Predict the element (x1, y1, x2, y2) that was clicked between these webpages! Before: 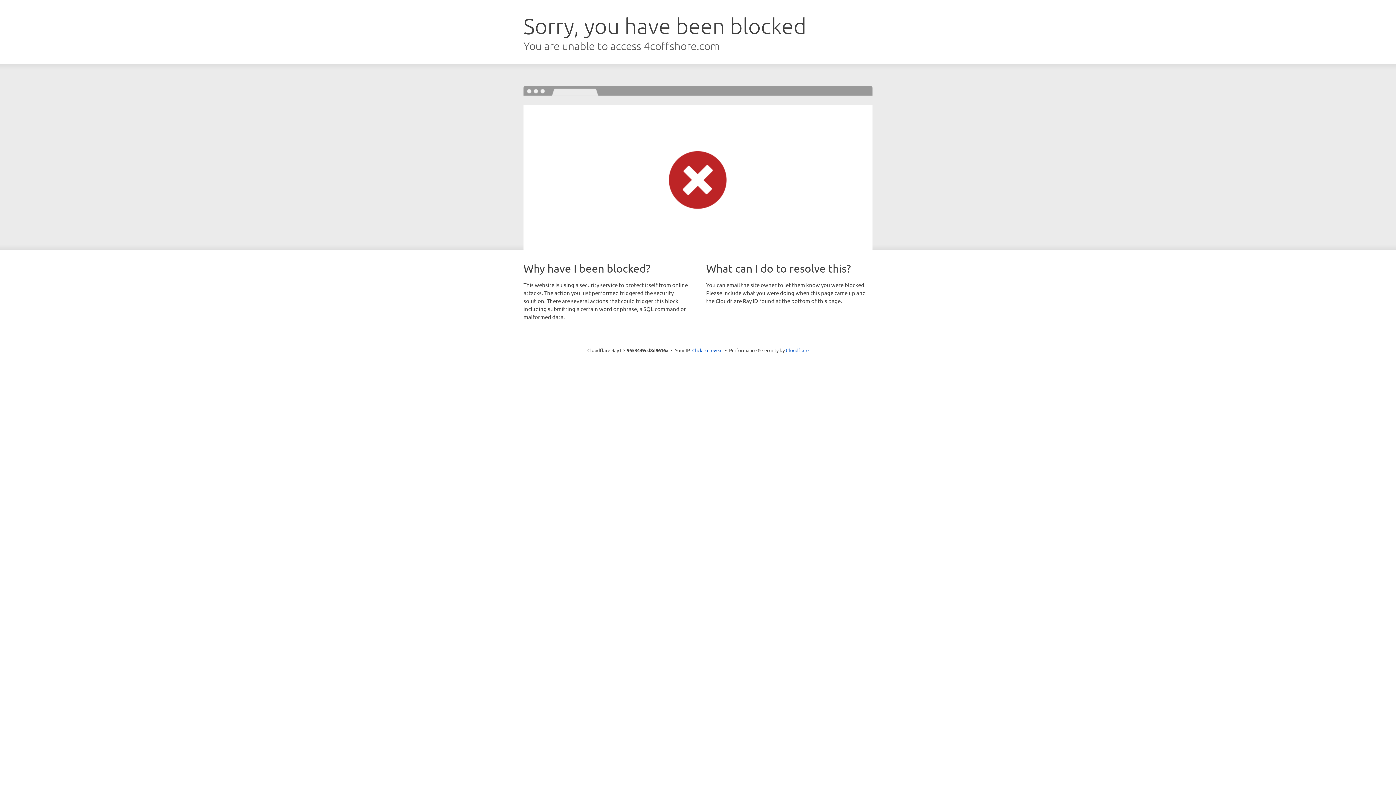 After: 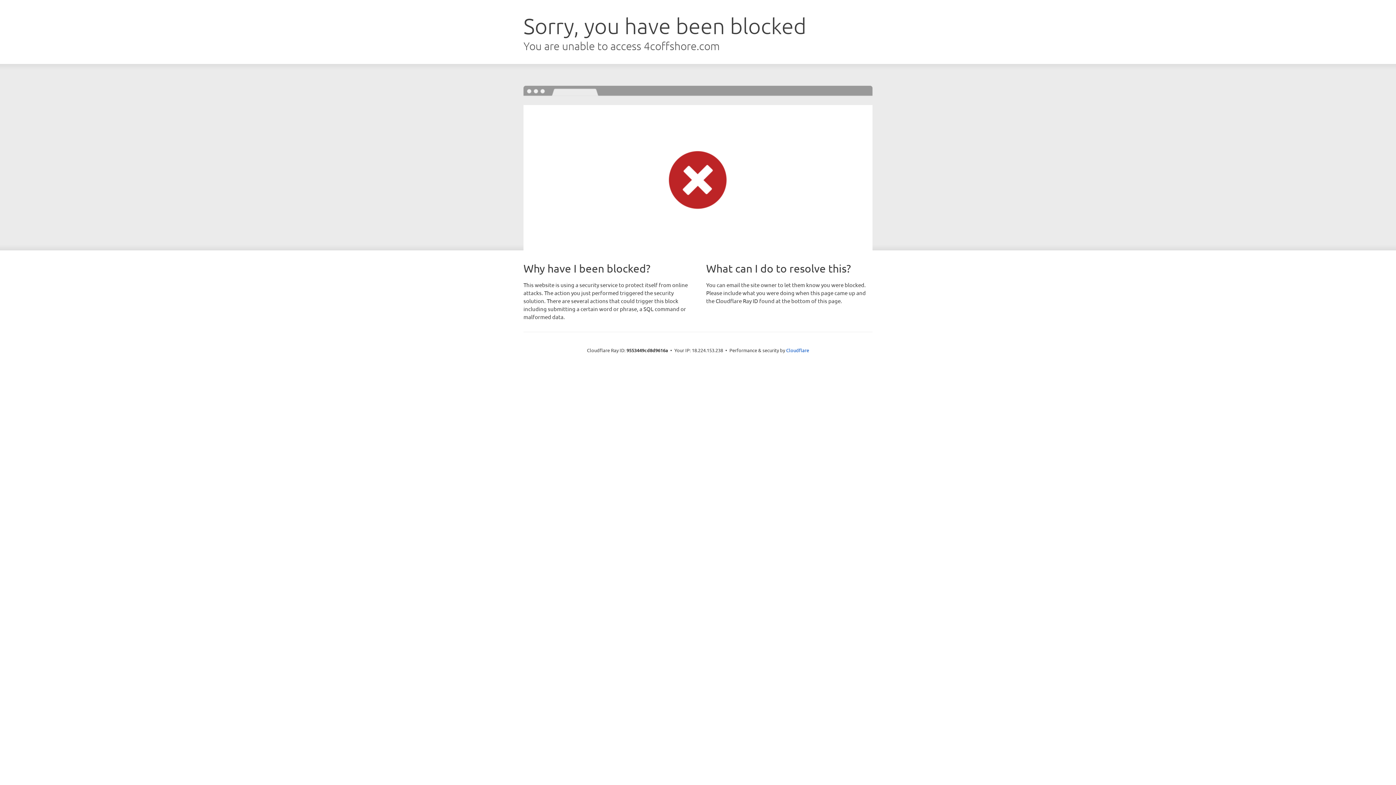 Action: bbox: (692, 346, 722, 353) label: Click to reveal